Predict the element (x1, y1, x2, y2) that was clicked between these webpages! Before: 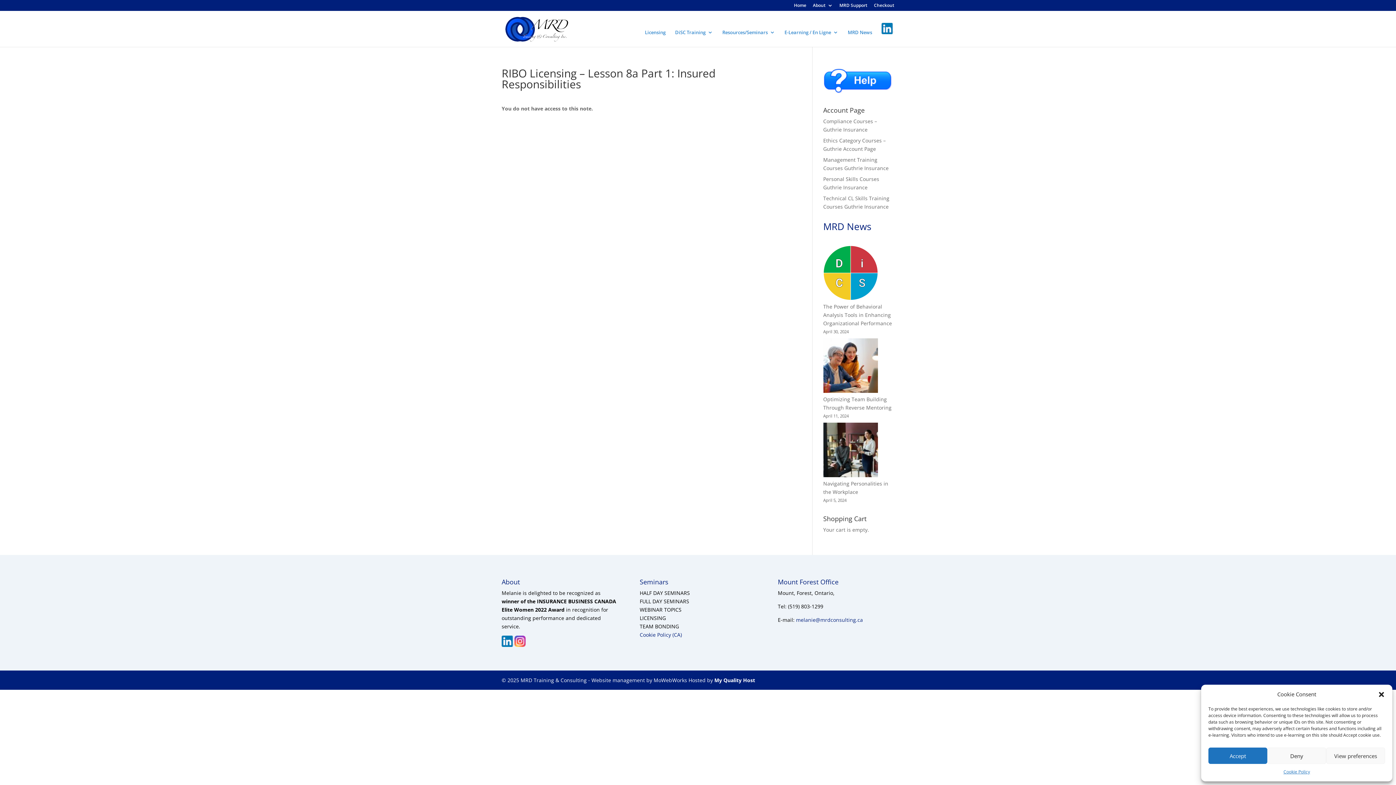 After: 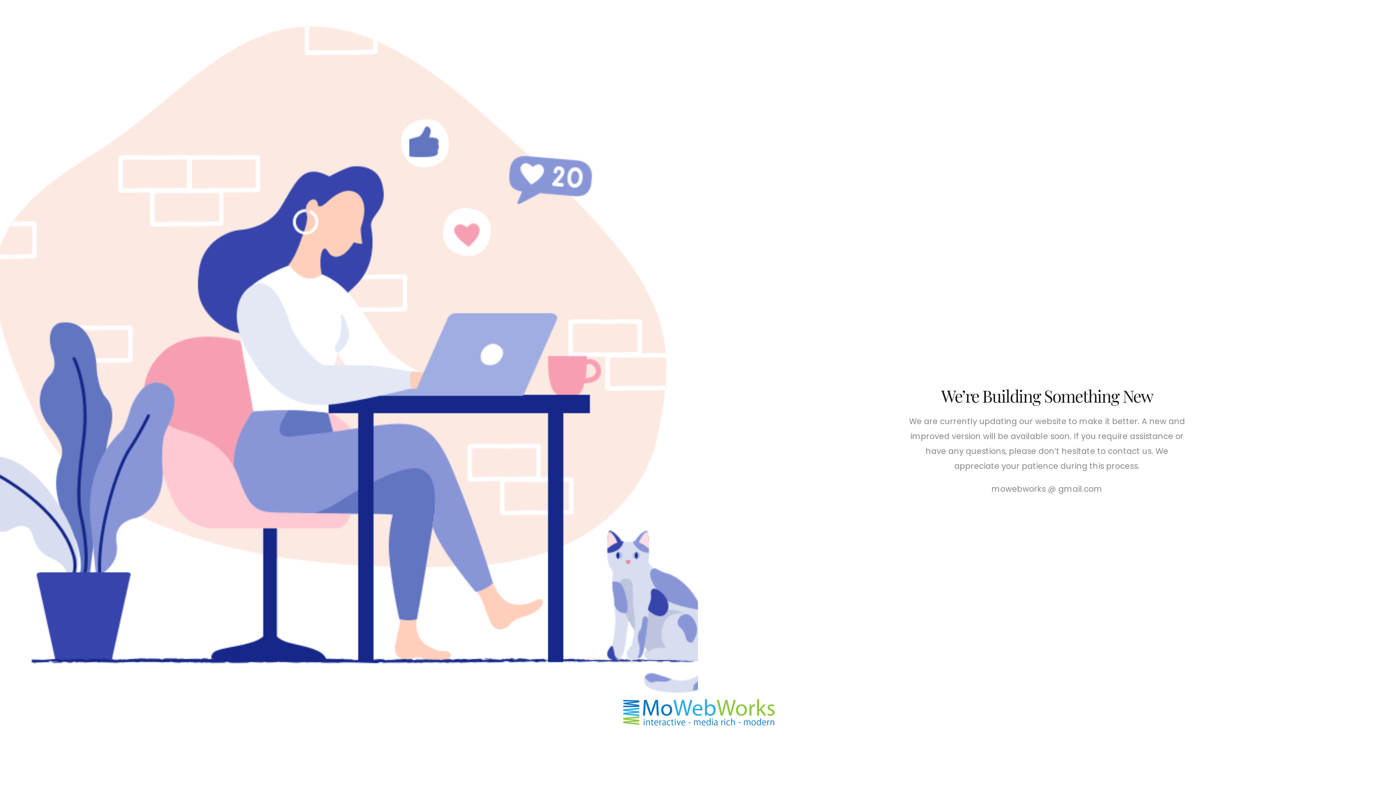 Action: bbox: (713, 677, 755, 684) label:  My Quality Host